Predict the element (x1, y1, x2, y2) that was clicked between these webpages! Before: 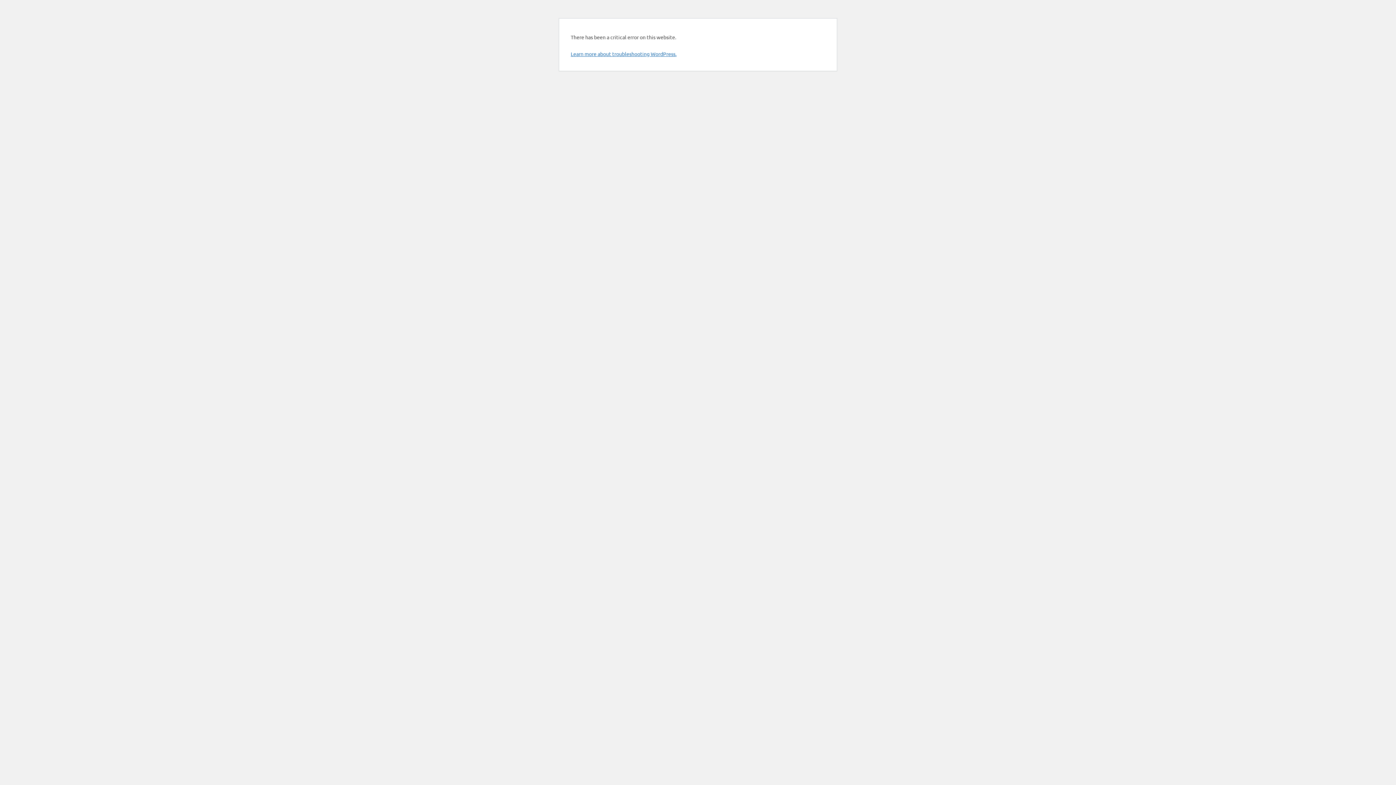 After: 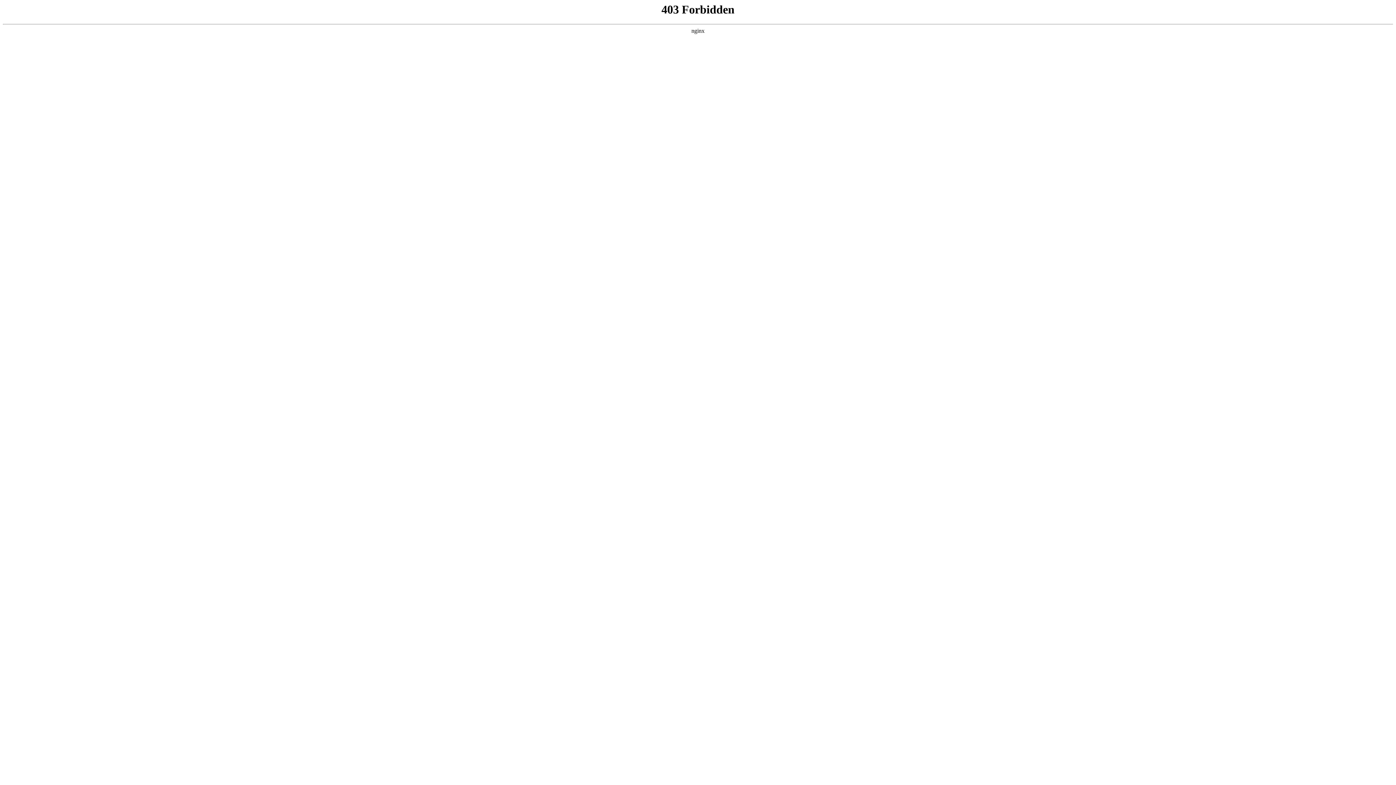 Action: label: Learn more about troubleshooting WordPress. bbox: (570, 50, 676, 57)